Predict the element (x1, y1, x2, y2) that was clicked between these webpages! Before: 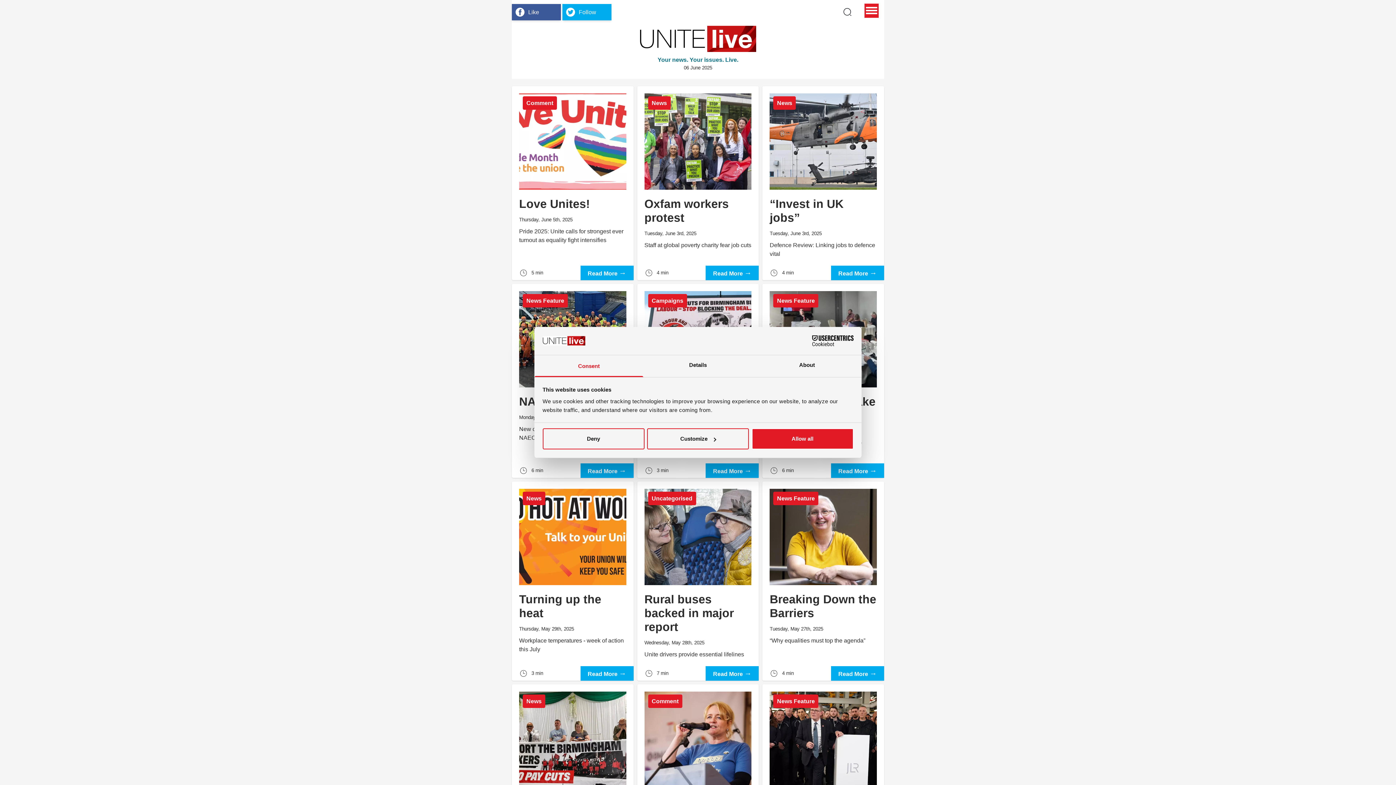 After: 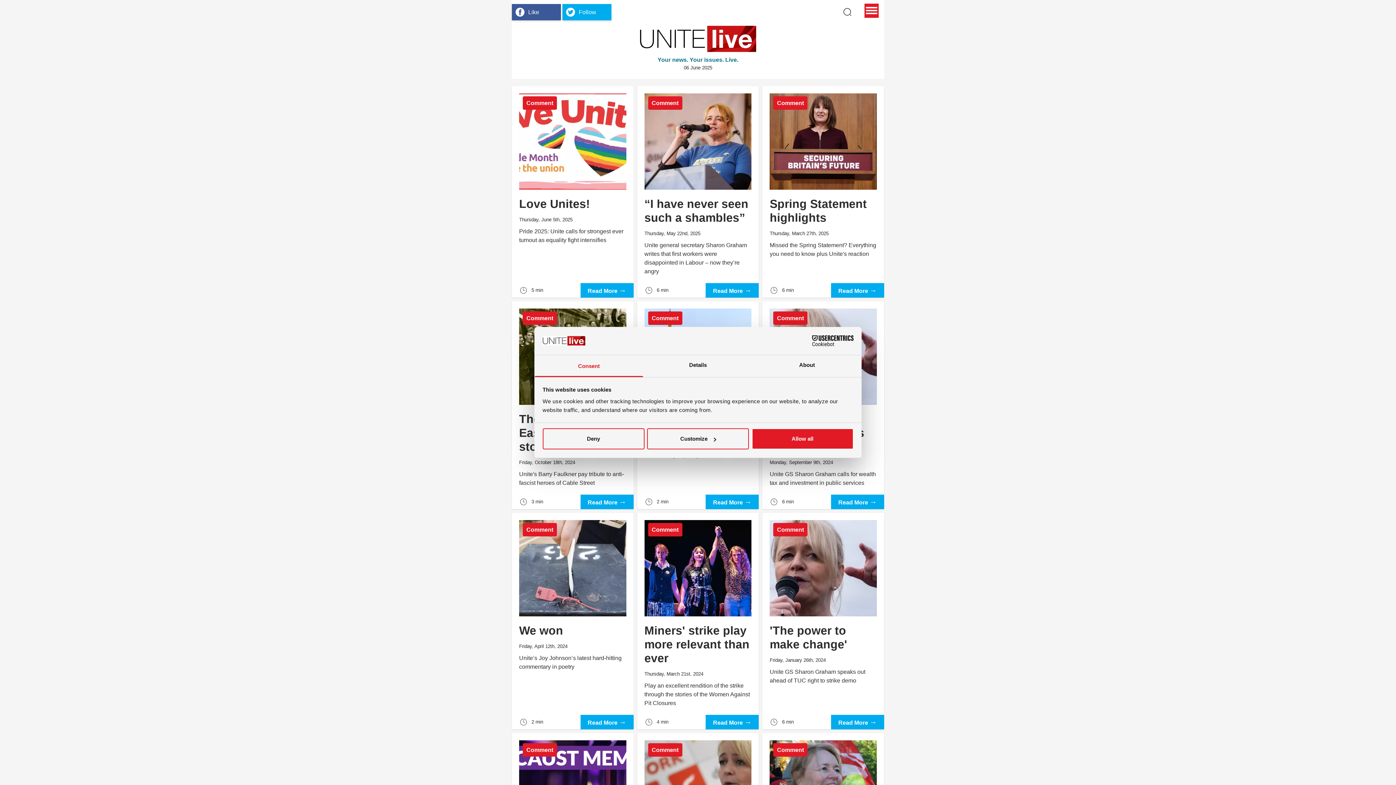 Action: label: Comment bbox: (522, 96, 557, 109)